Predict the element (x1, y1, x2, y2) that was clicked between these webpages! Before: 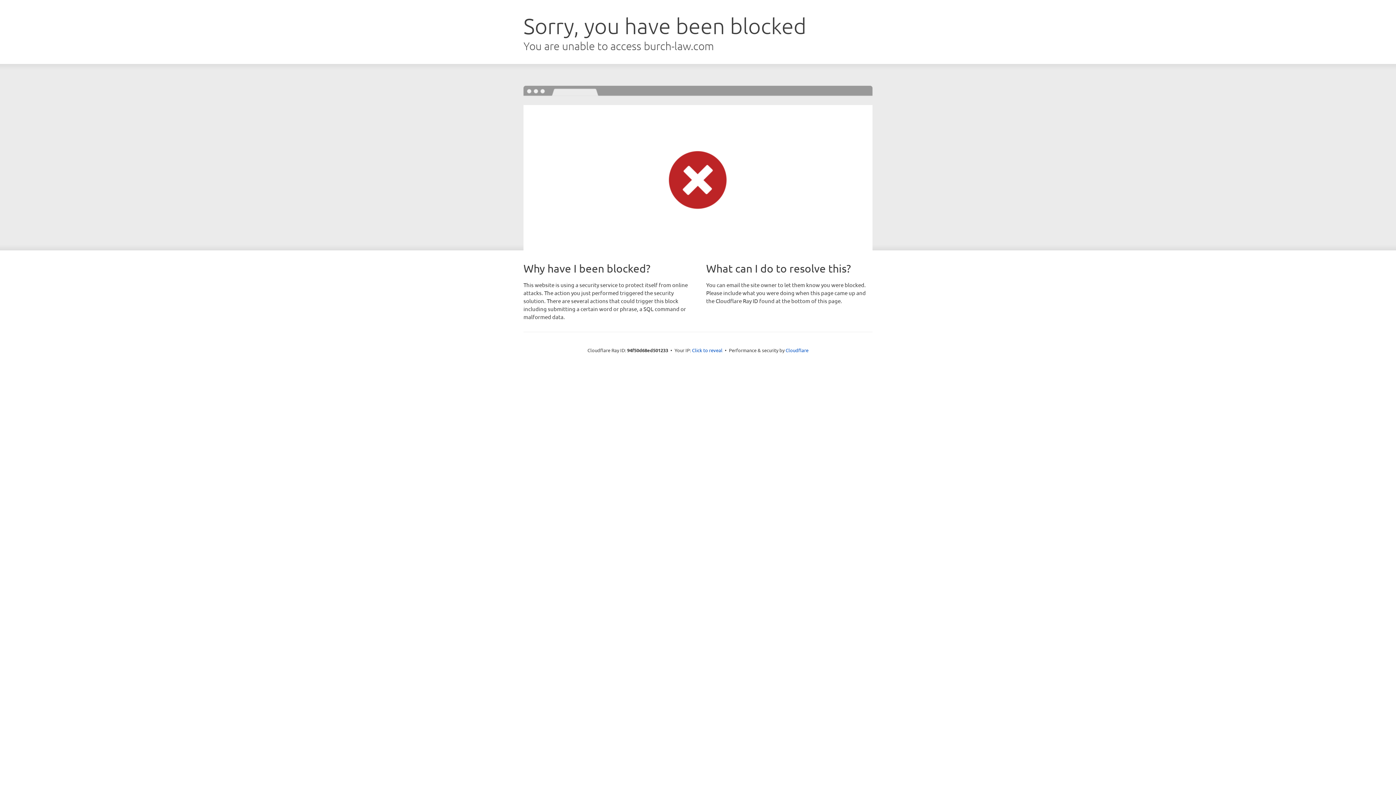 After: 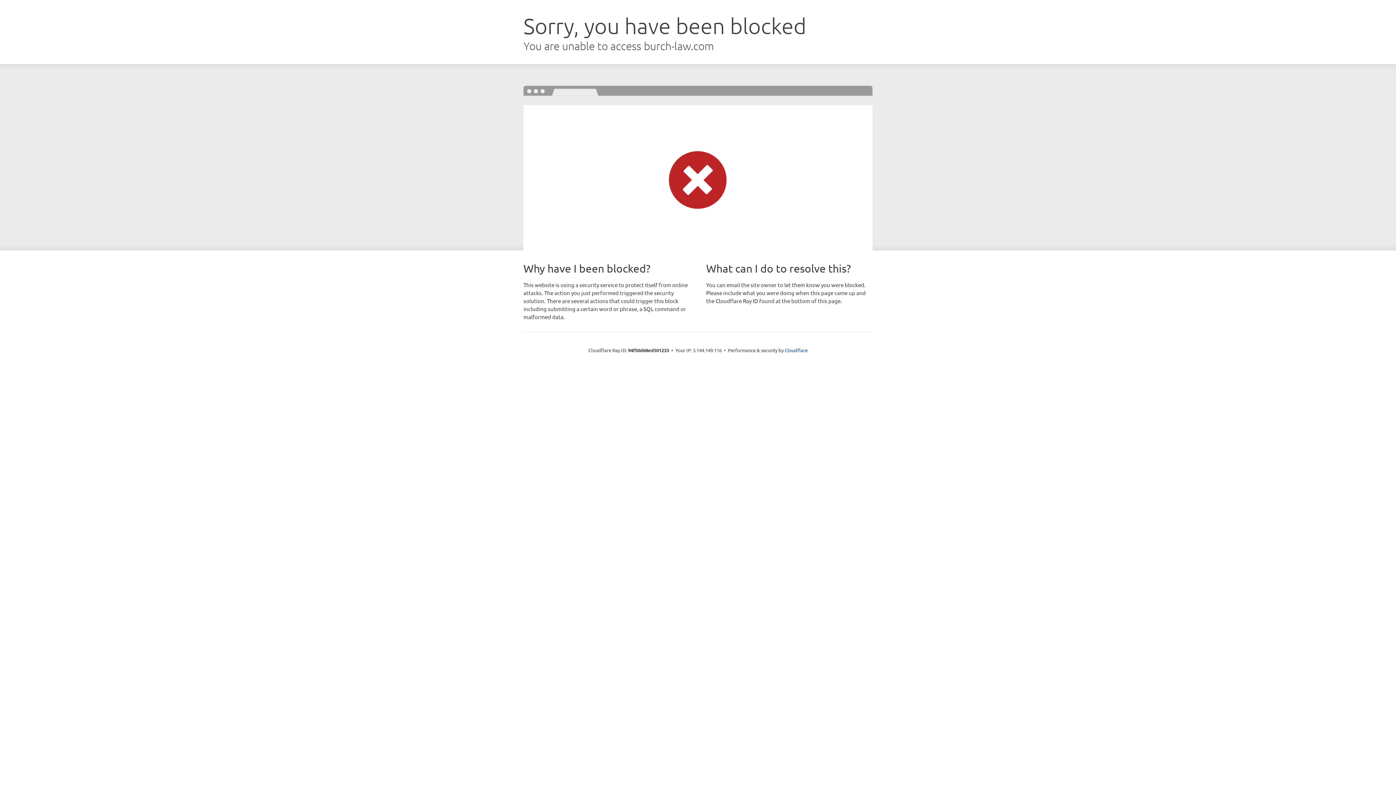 Action: bbox: (692, 346, 722, 353) label: Click to reveal